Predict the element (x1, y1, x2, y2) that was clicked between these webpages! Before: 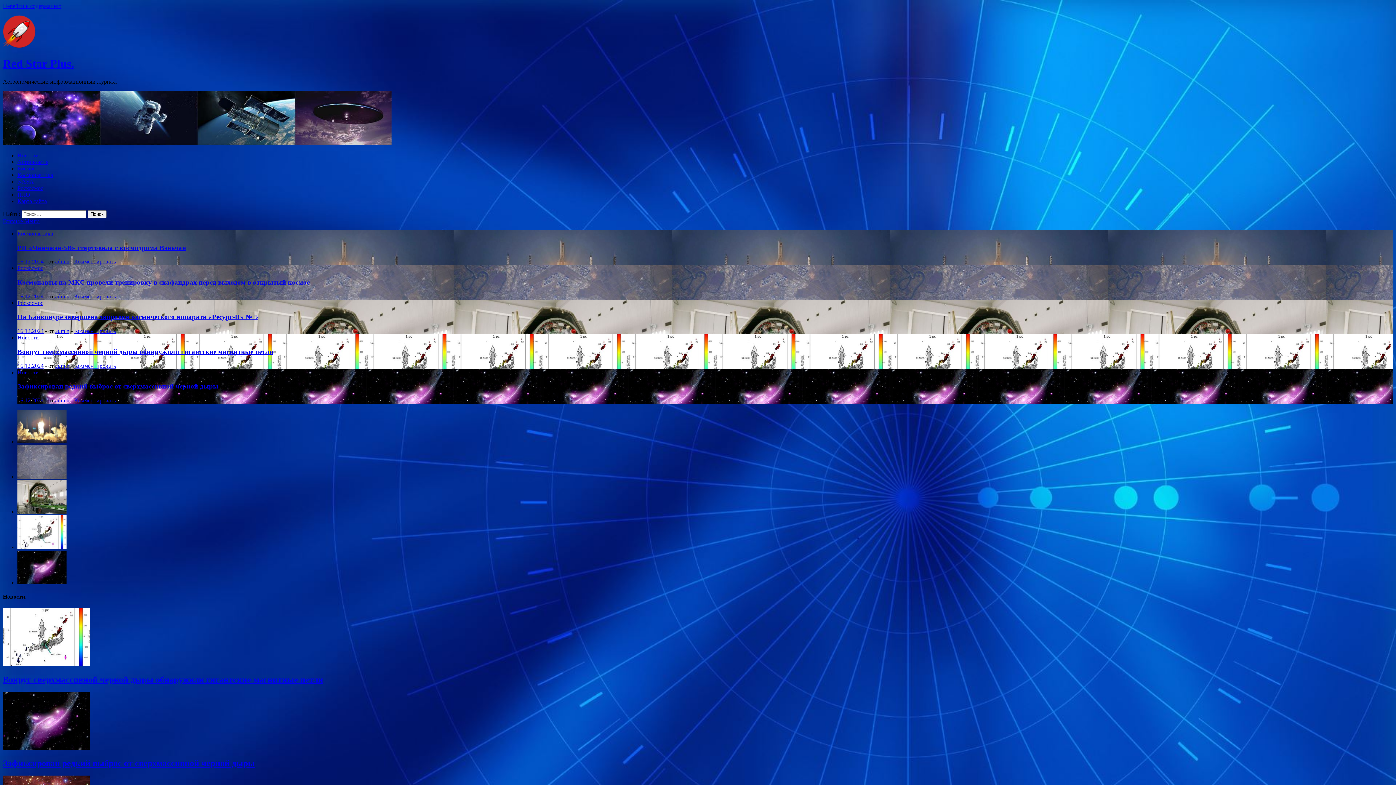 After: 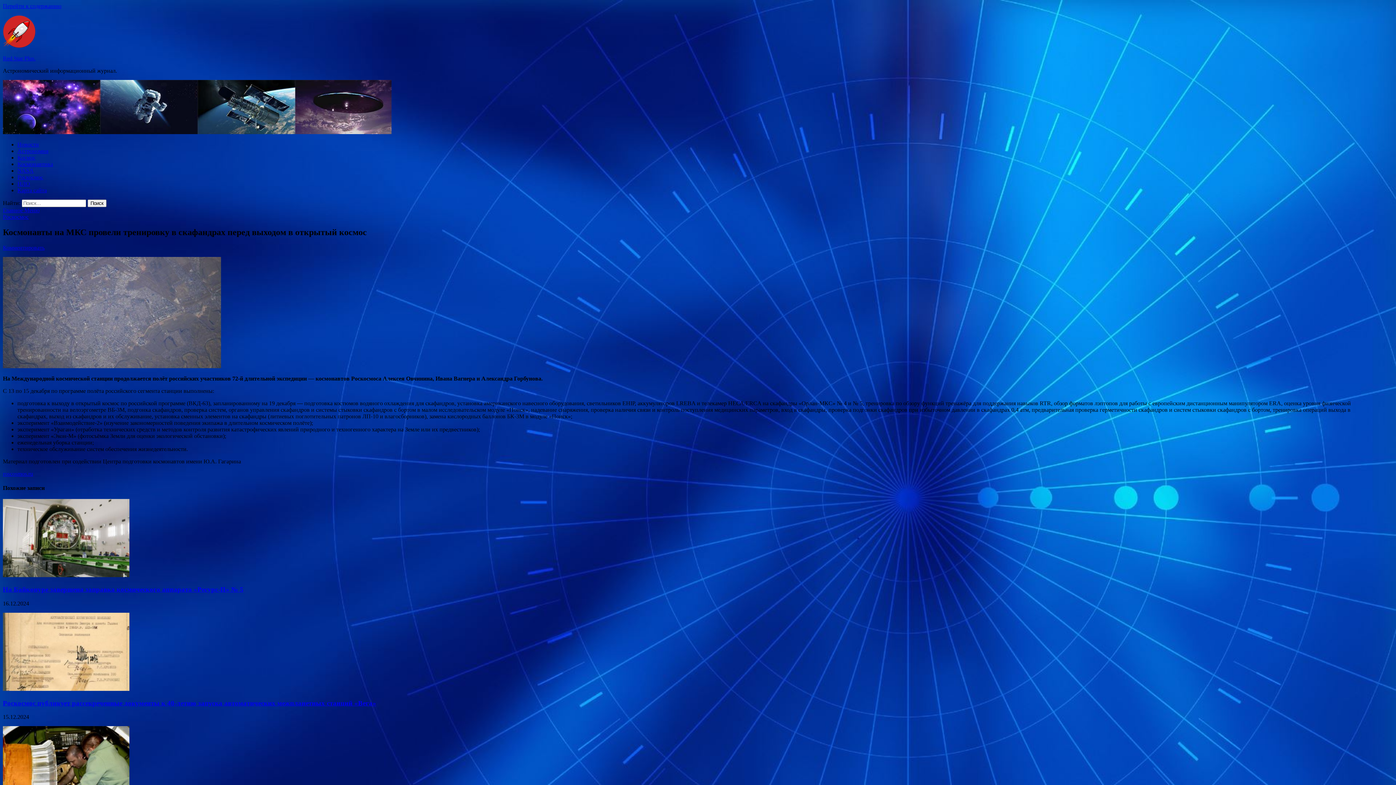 Action: label: Комментировать bbox: (74, 293, 116, 299)